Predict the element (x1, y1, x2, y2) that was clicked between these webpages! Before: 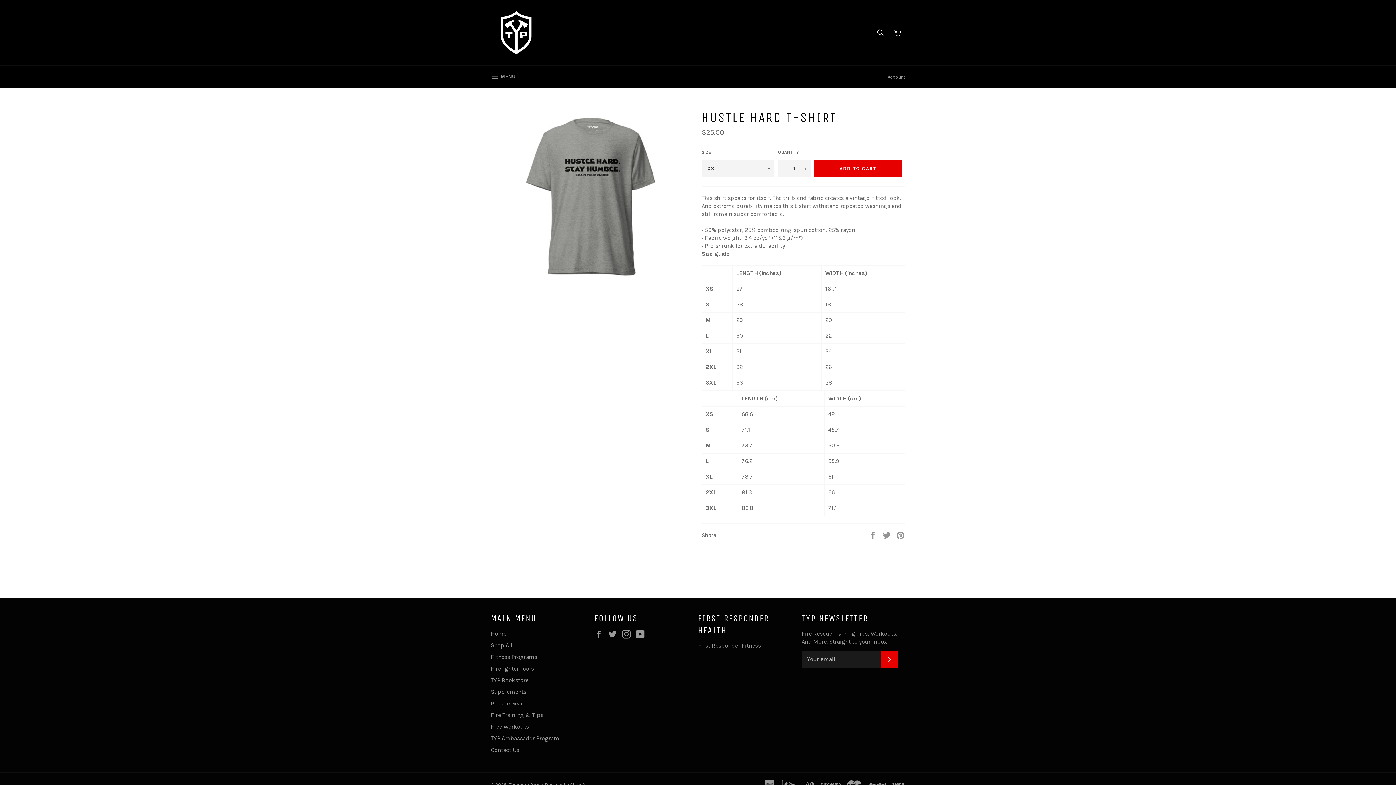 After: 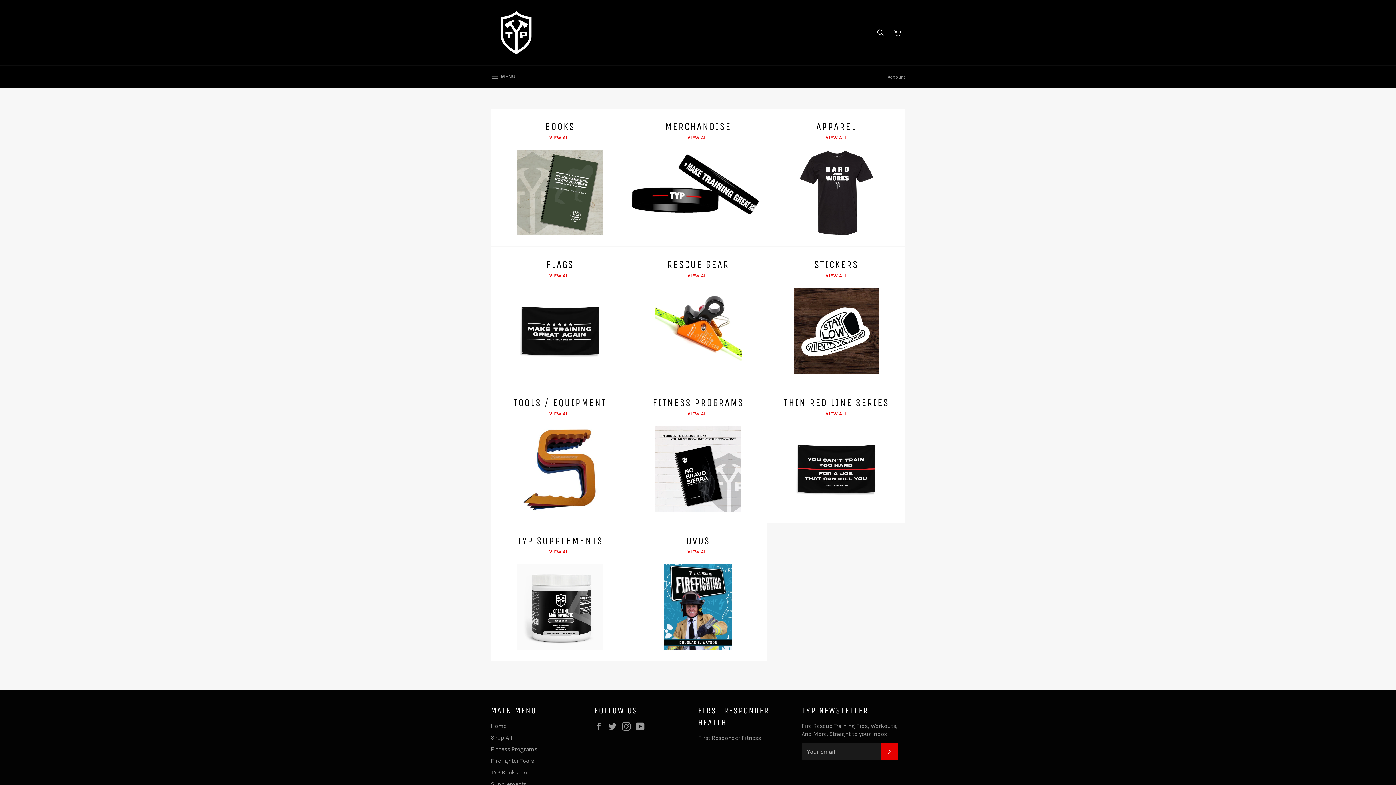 Action: bbox: (490, 642, 512, 648) label: Shop All